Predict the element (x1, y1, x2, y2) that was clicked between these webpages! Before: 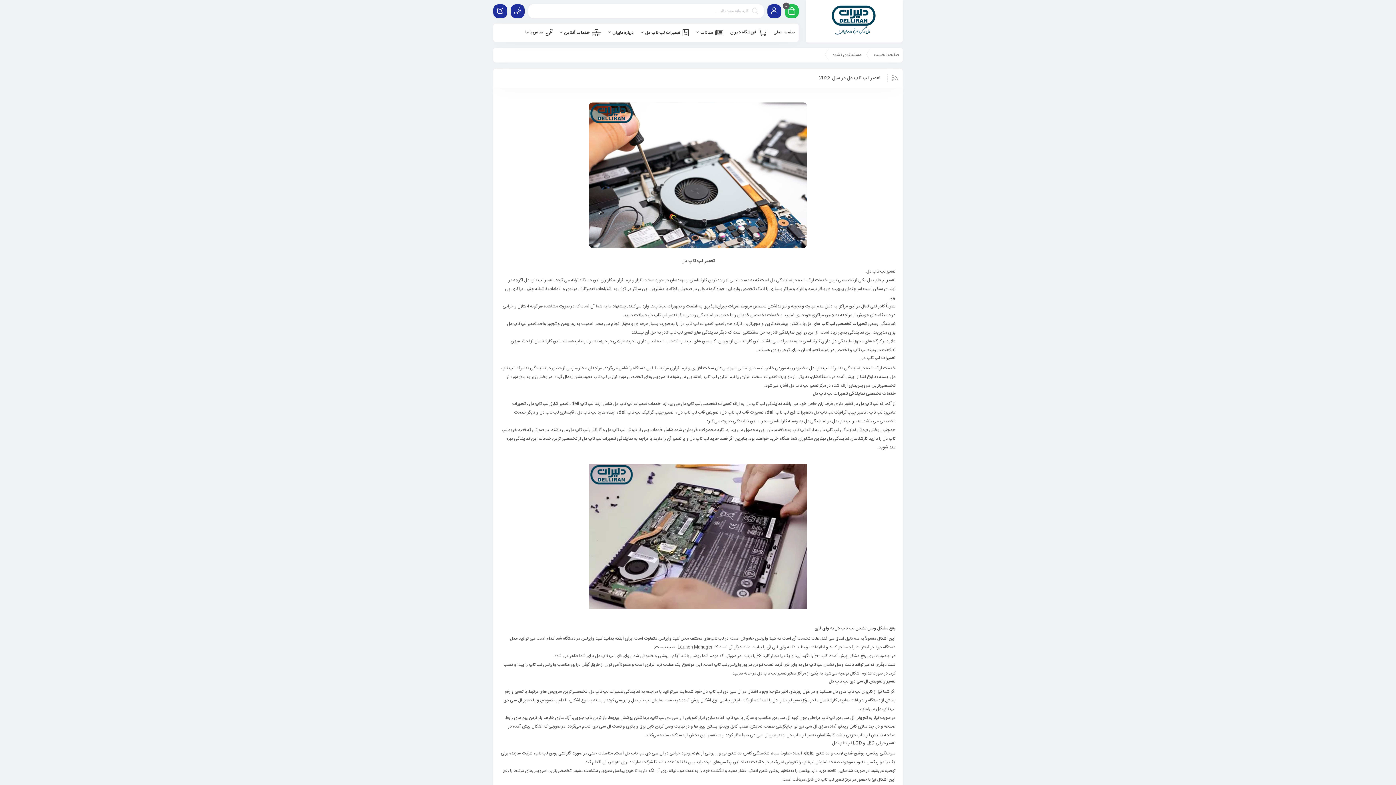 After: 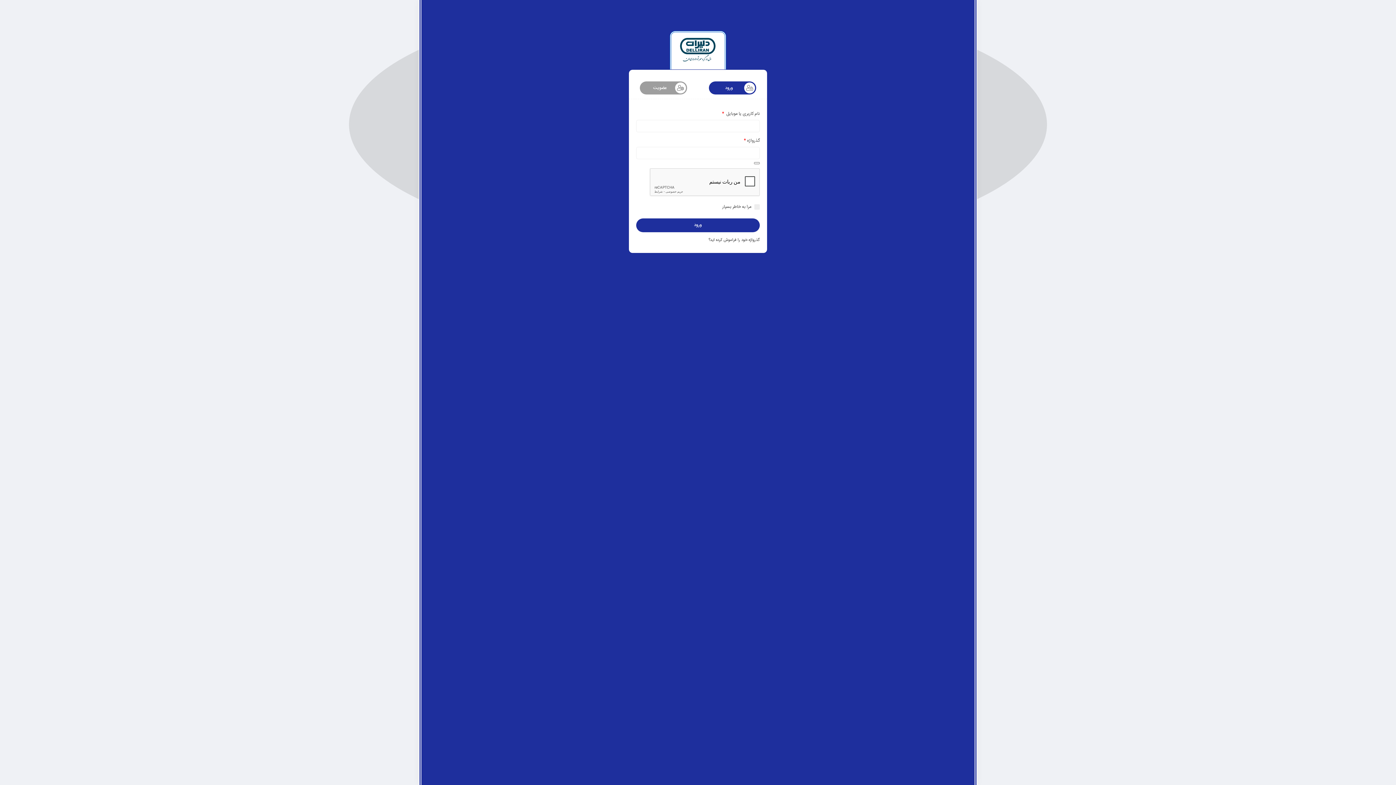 Action: bbox: (767, 4, 781, 18)